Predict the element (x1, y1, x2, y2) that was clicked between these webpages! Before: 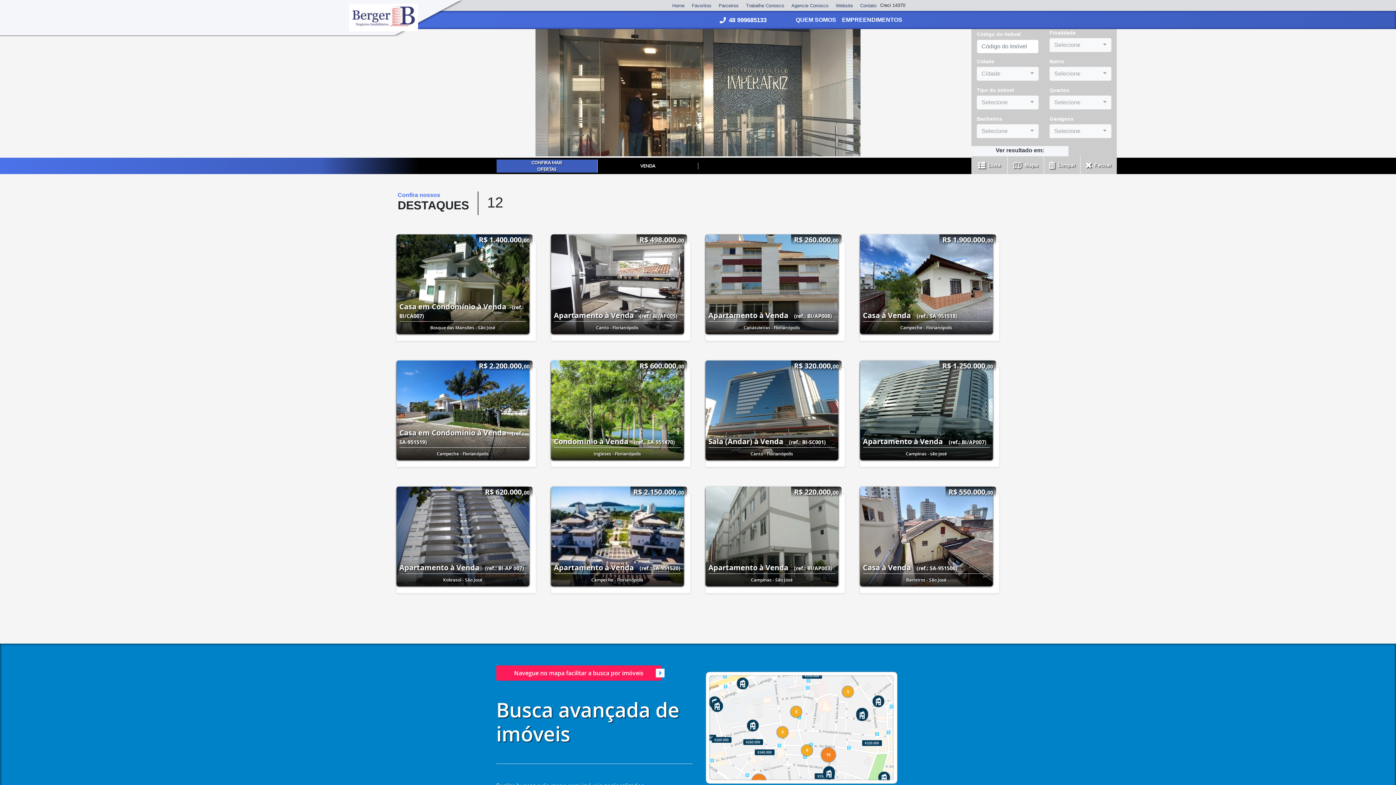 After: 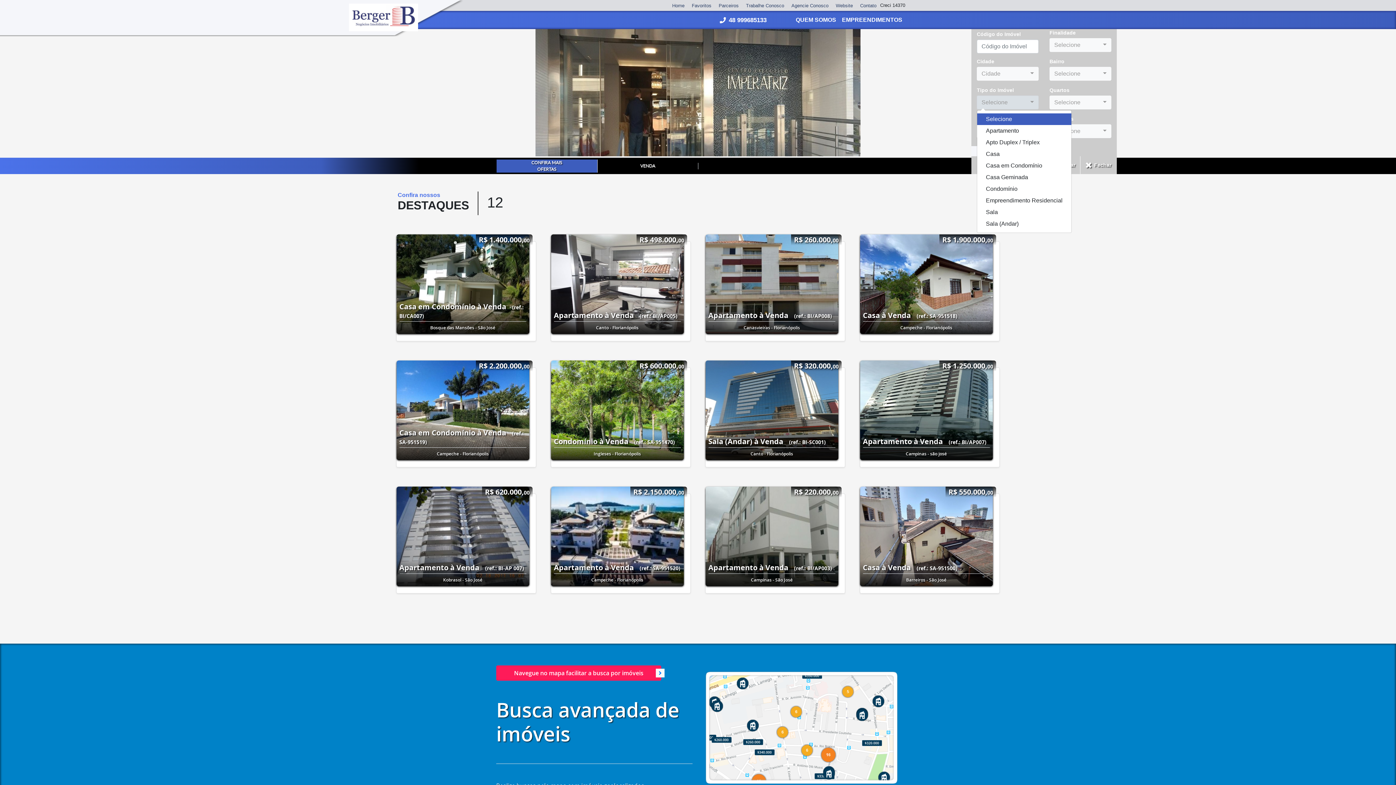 Action: label: Selecione bbox: (977, 95, 1038, 109)